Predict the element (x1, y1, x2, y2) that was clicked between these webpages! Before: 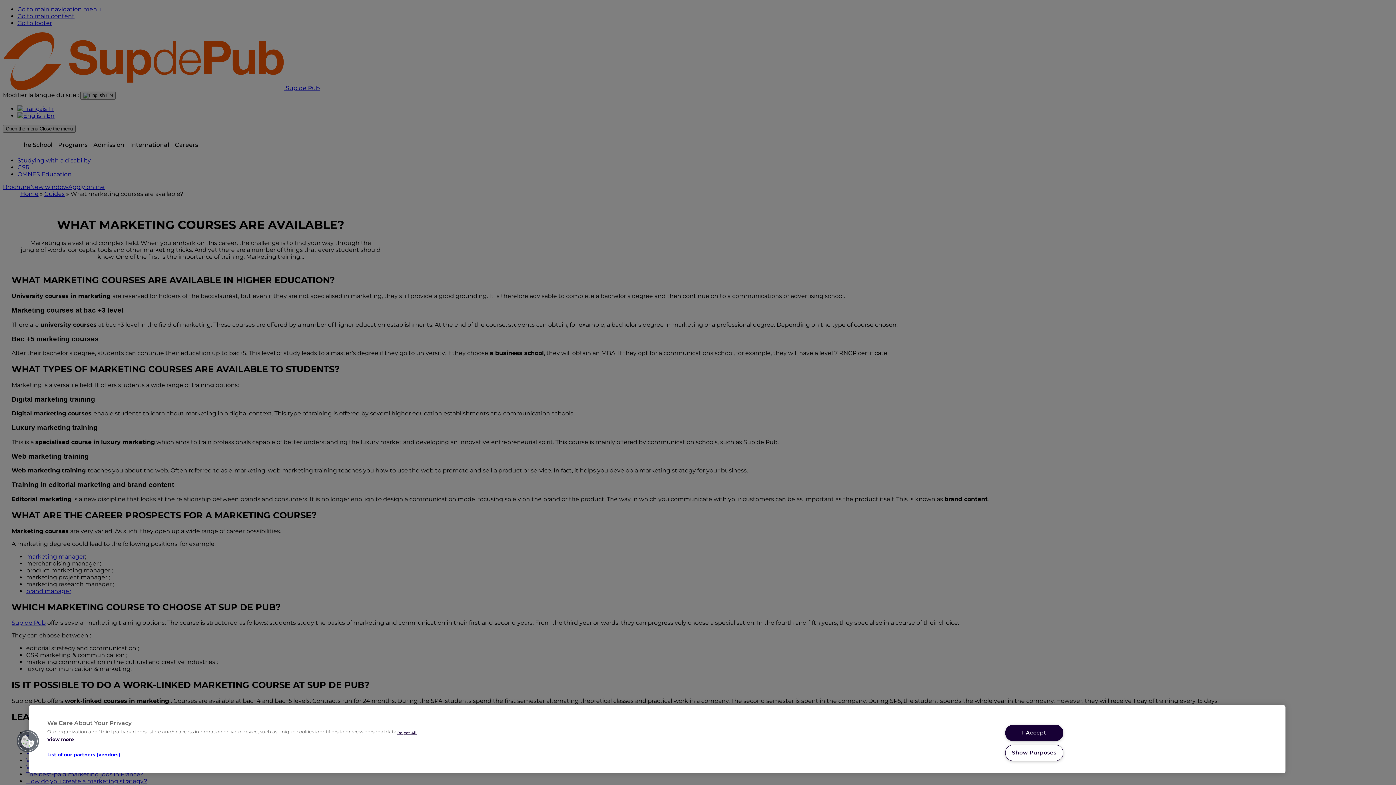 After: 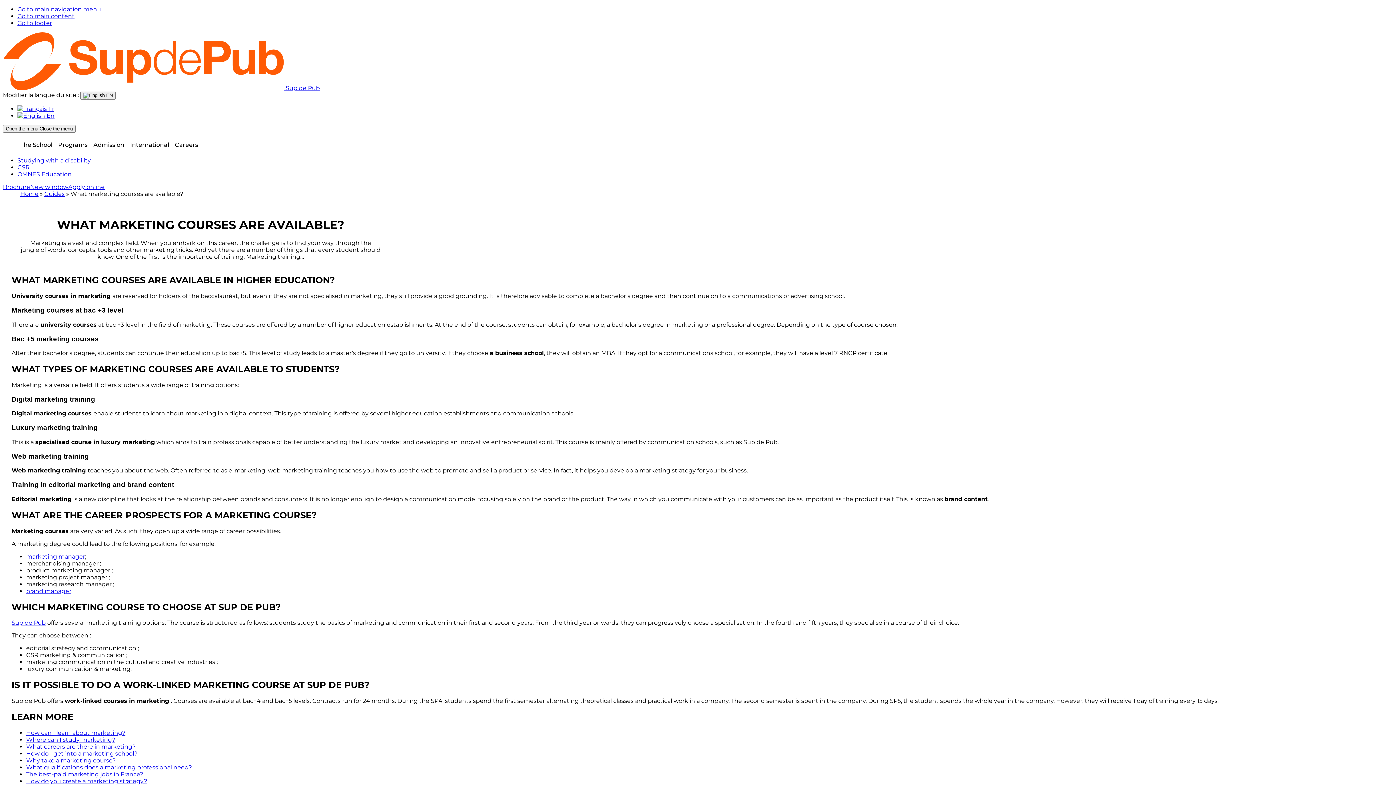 Action: bbox: (1005, 725, 1063, 741) label: I Accept